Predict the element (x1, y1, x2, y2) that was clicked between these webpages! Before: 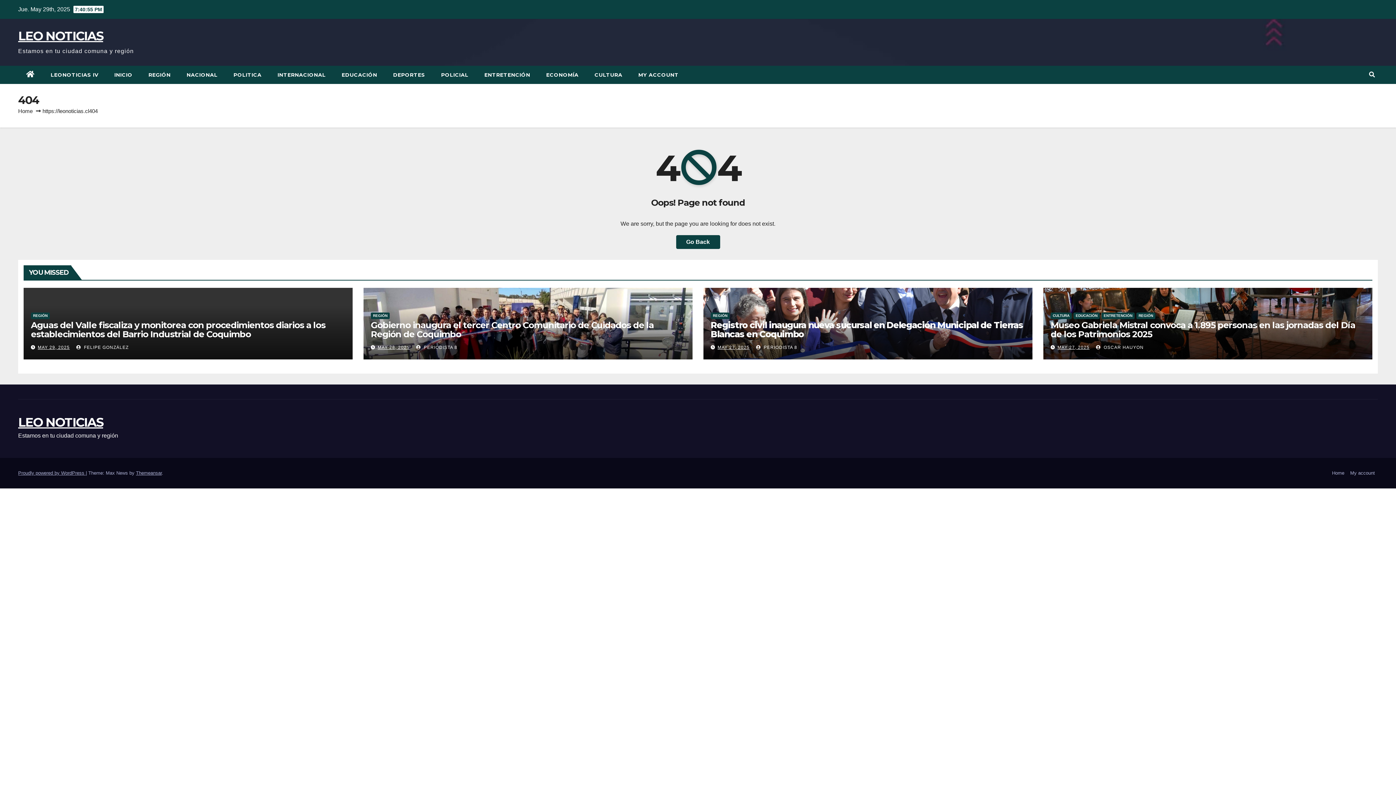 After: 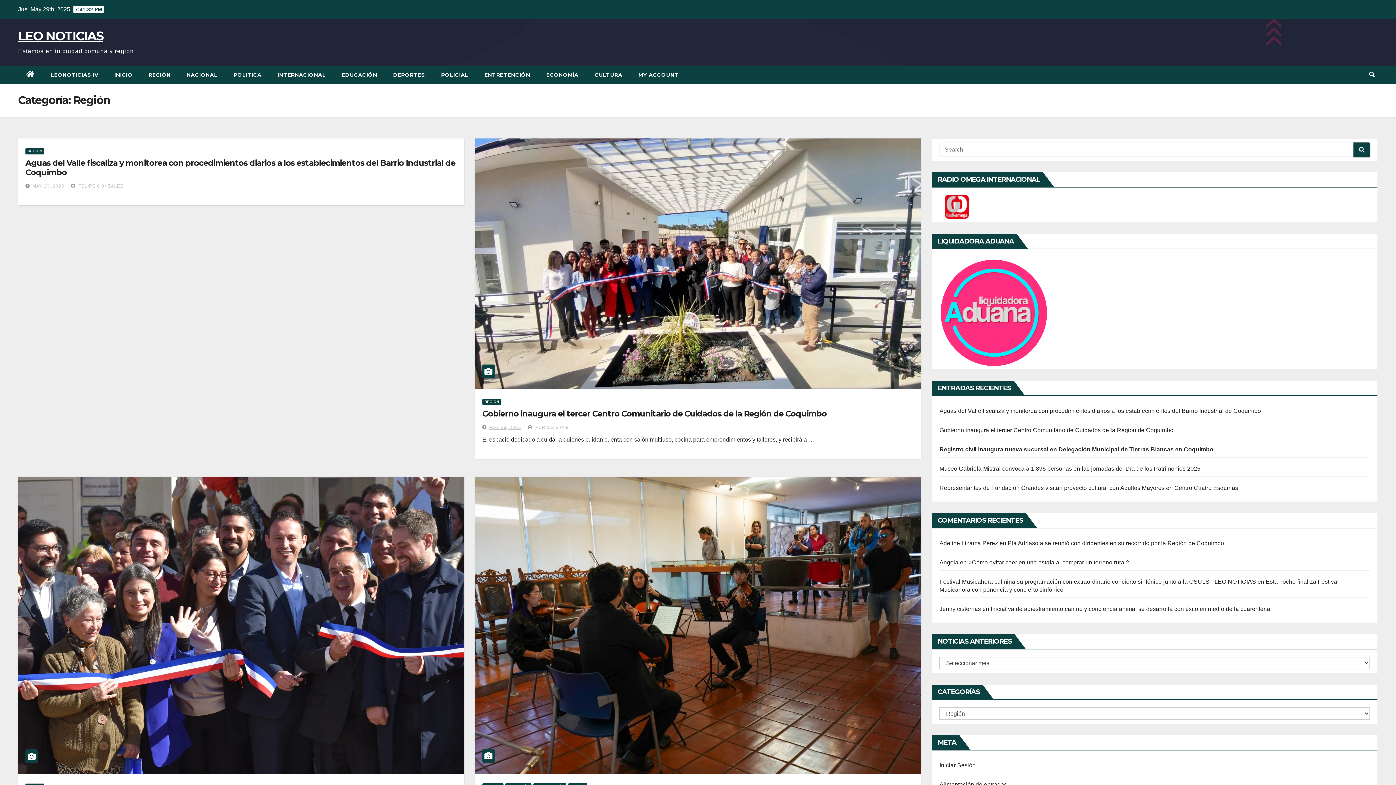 Action: label: REGIÓN bbox: (140, 65, 178, 84)